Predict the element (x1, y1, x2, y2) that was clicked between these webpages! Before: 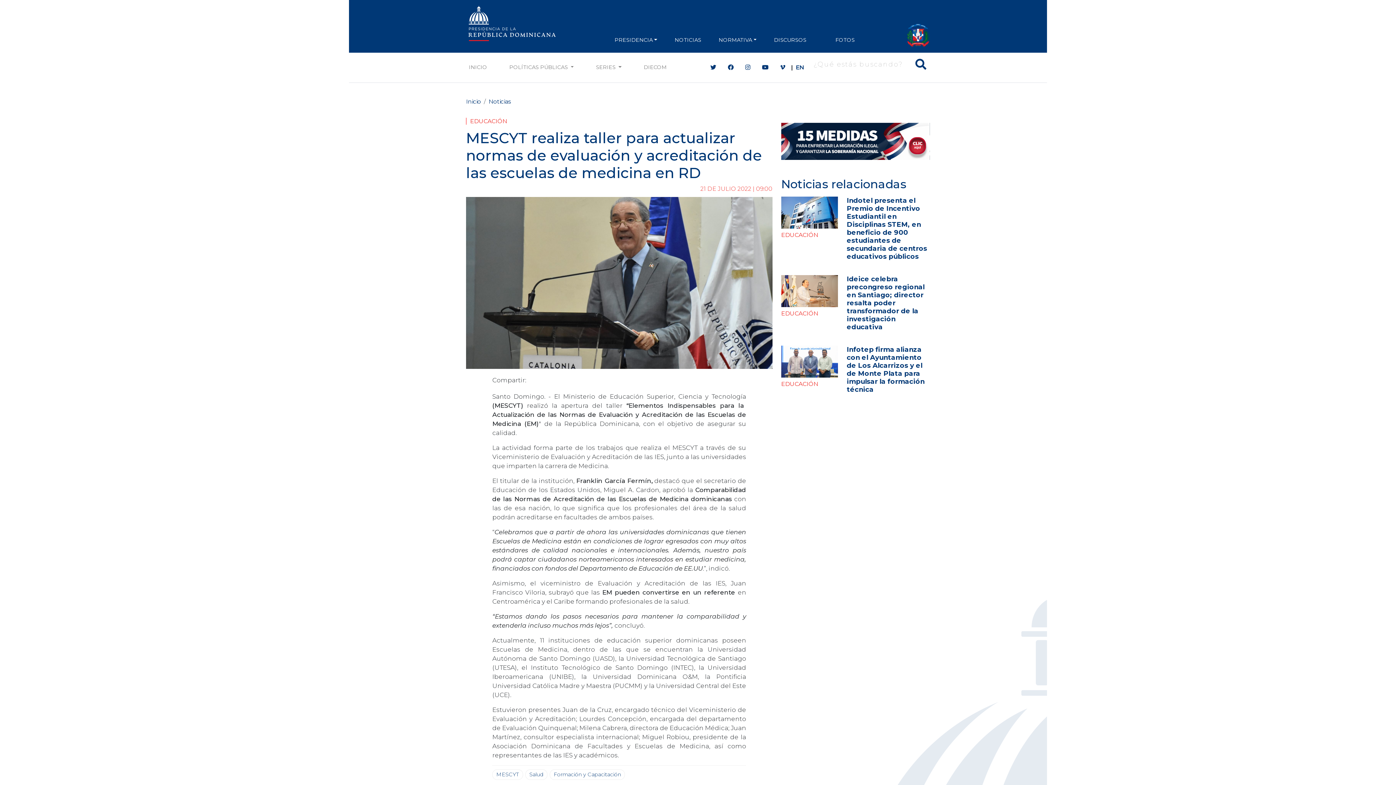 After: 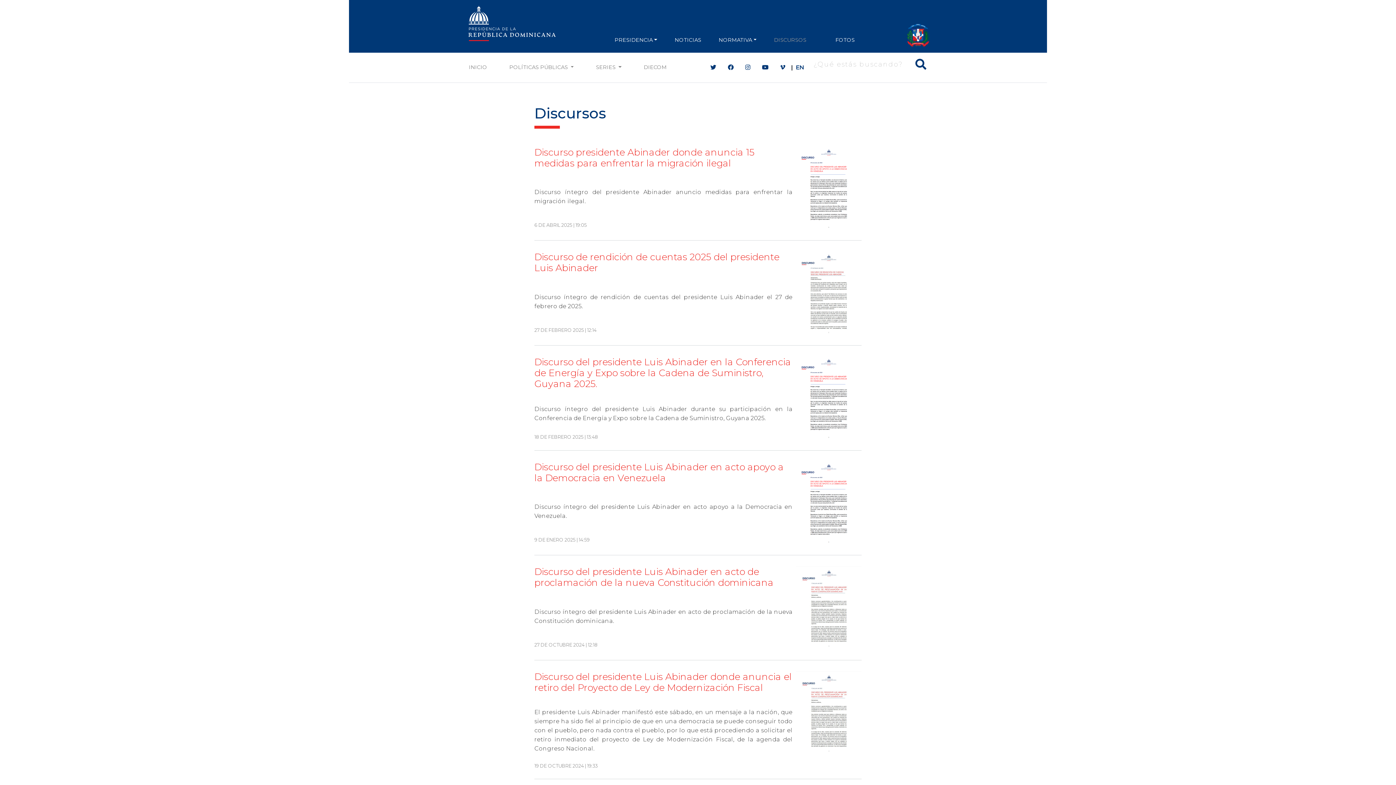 Action: bbox: (771, 33, 809, 46) label: DISCURSOS